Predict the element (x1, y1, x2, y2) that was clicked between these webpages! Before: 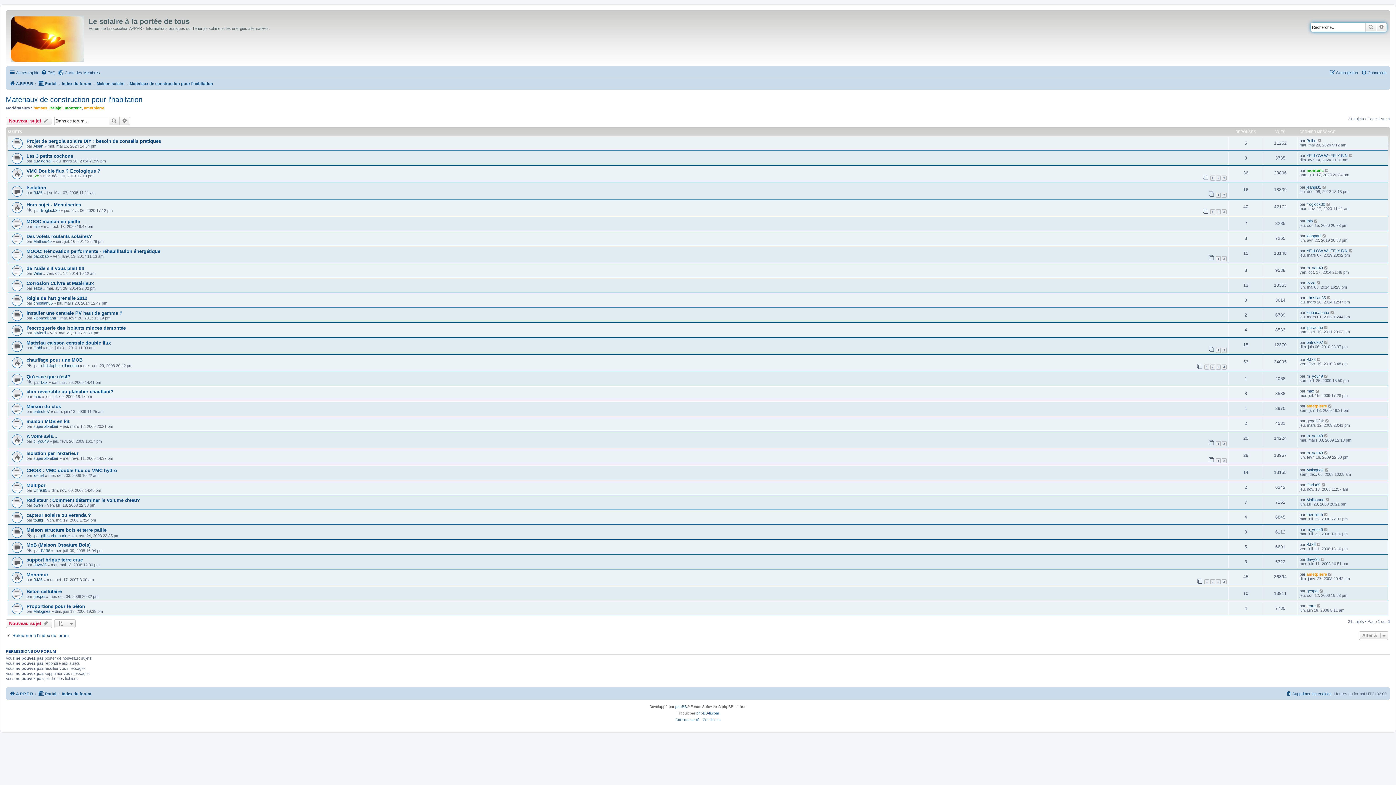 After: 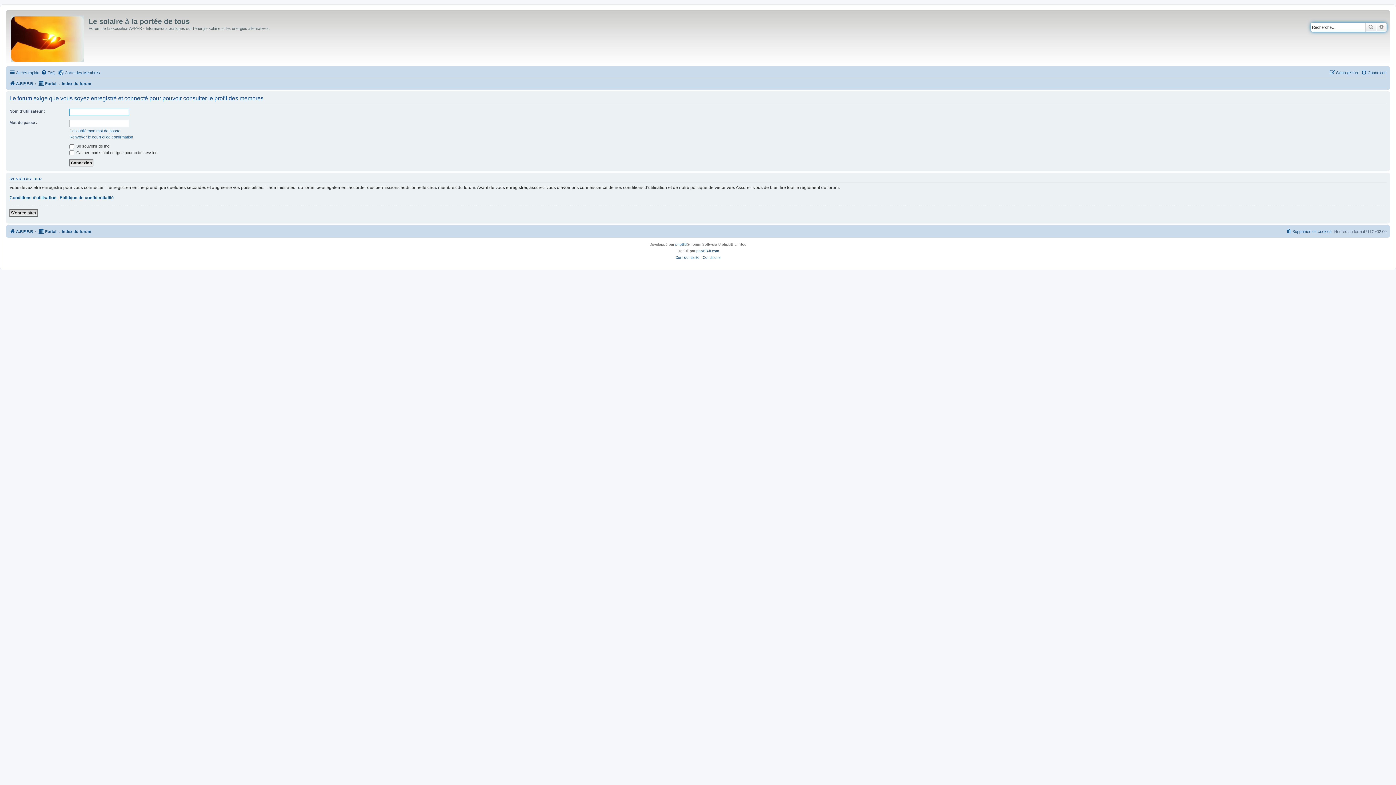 Action: label: froglock30 bbox: (41, 208, 59, 212)